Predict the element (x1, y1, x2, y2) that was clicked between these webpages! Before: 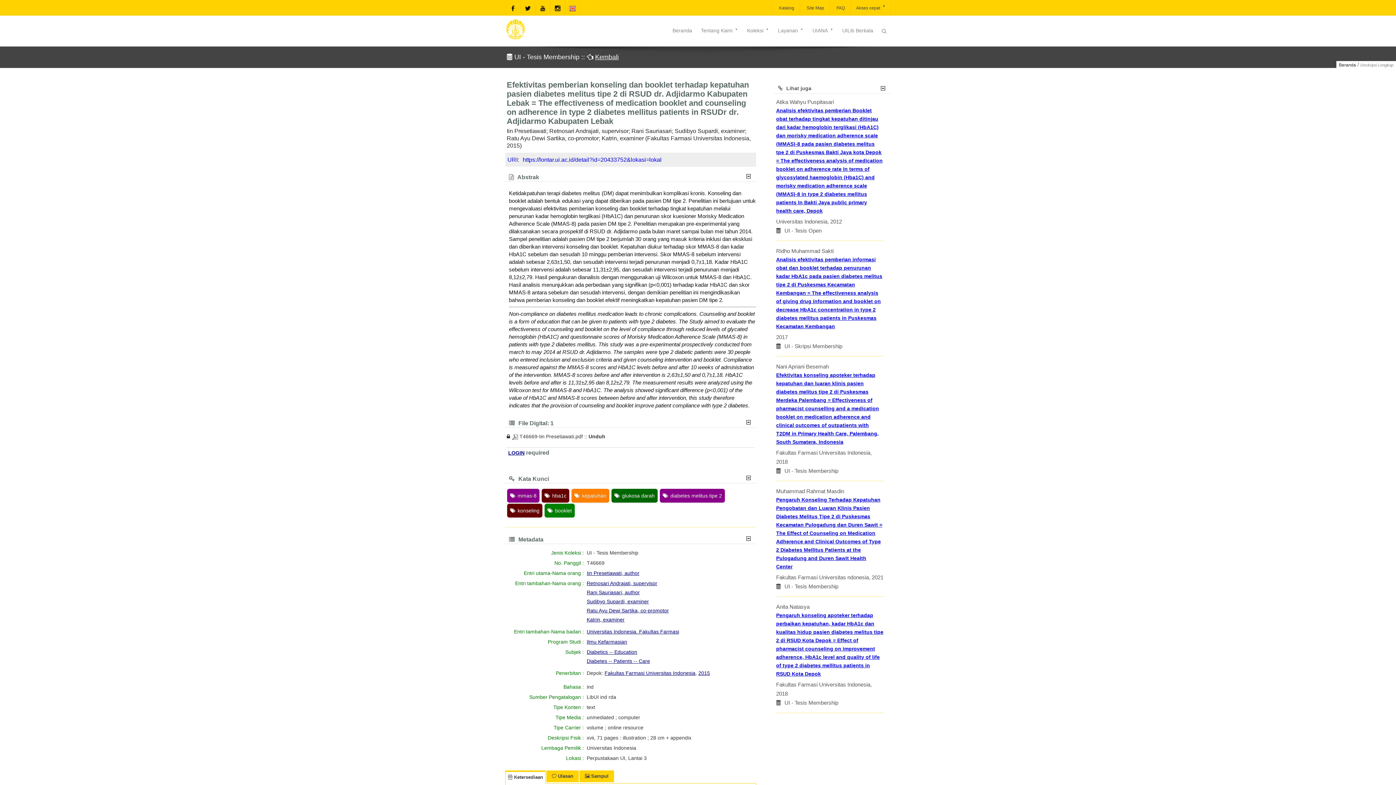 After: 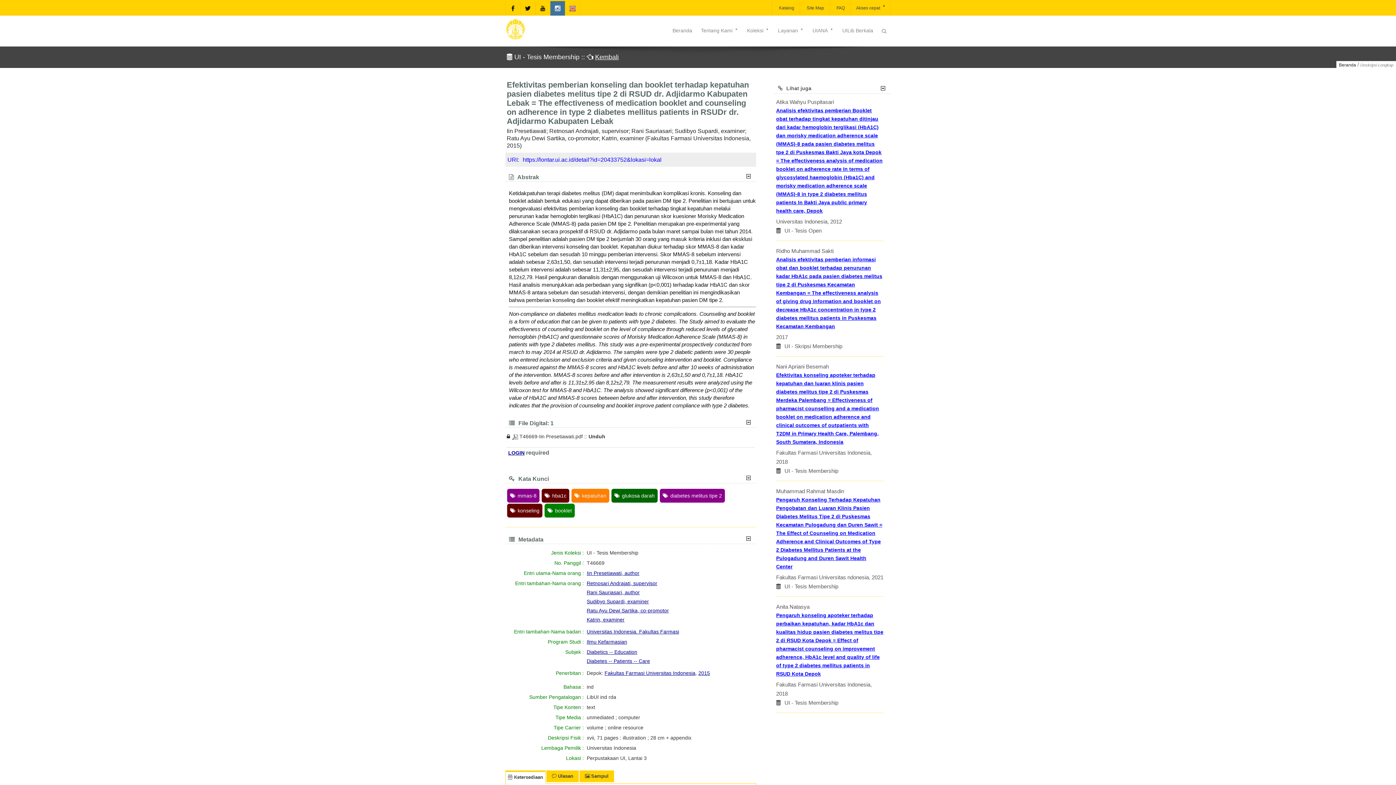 Action: bbox: (550, 1, 565, 15)